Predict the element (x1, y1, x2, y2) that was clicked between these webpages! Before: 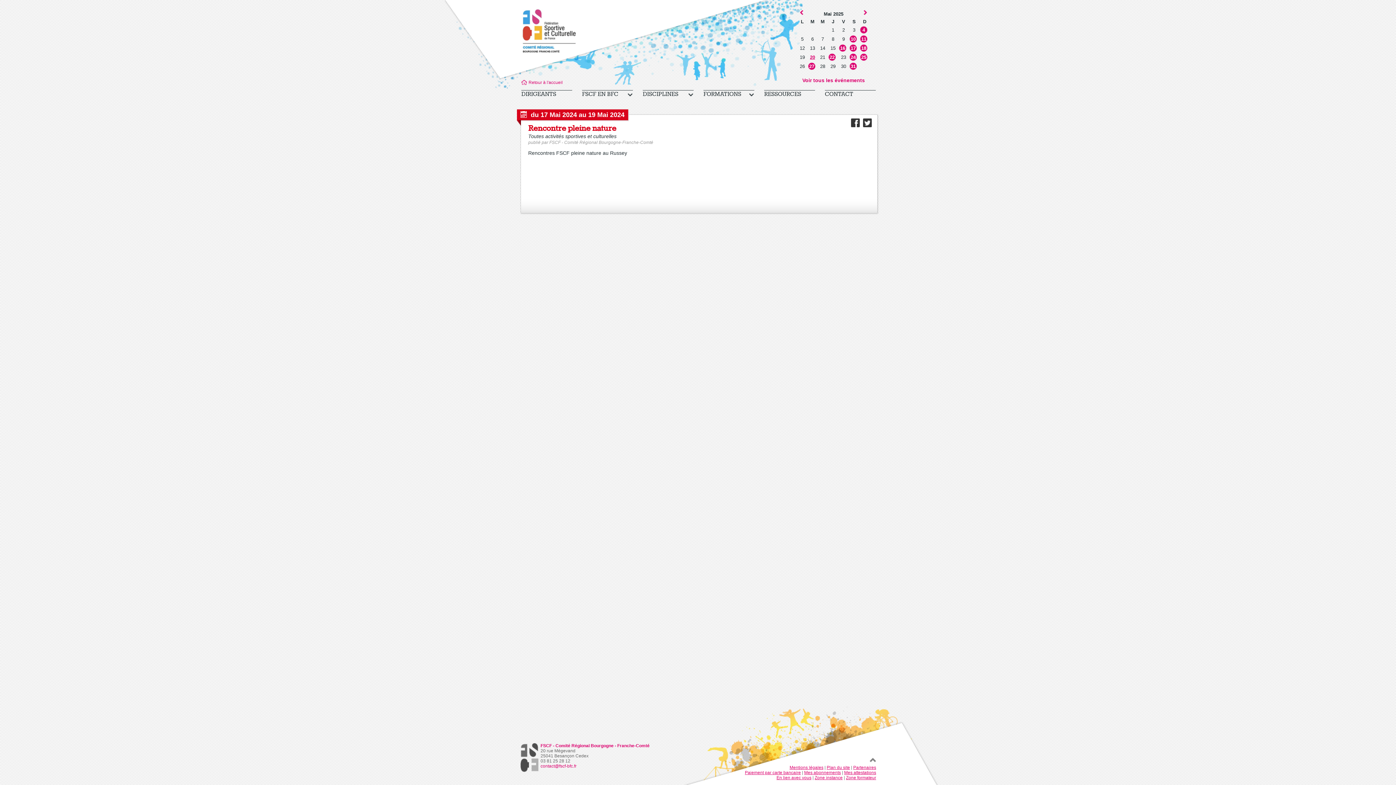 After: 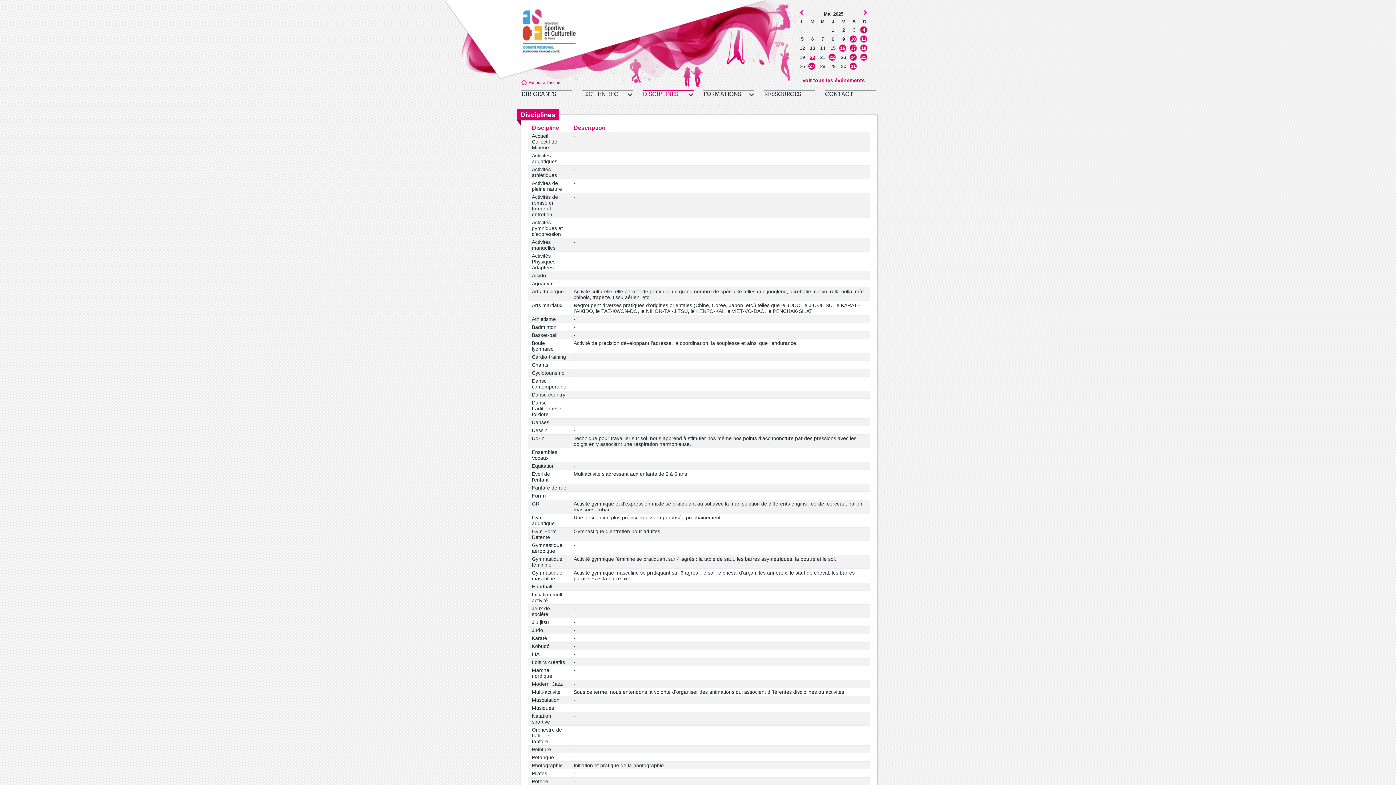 Action: bbox: (642, 90, 693, 97) label: DISCIPLINES